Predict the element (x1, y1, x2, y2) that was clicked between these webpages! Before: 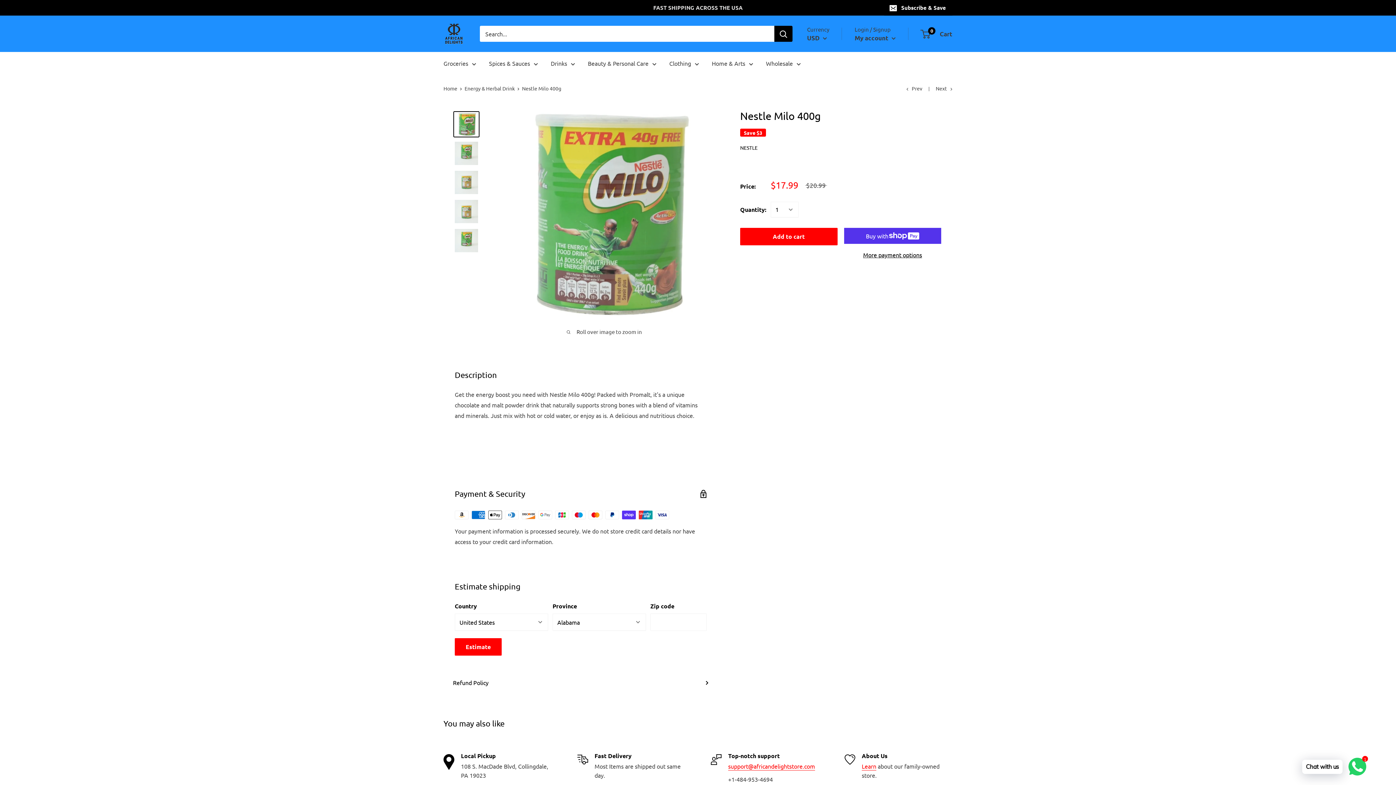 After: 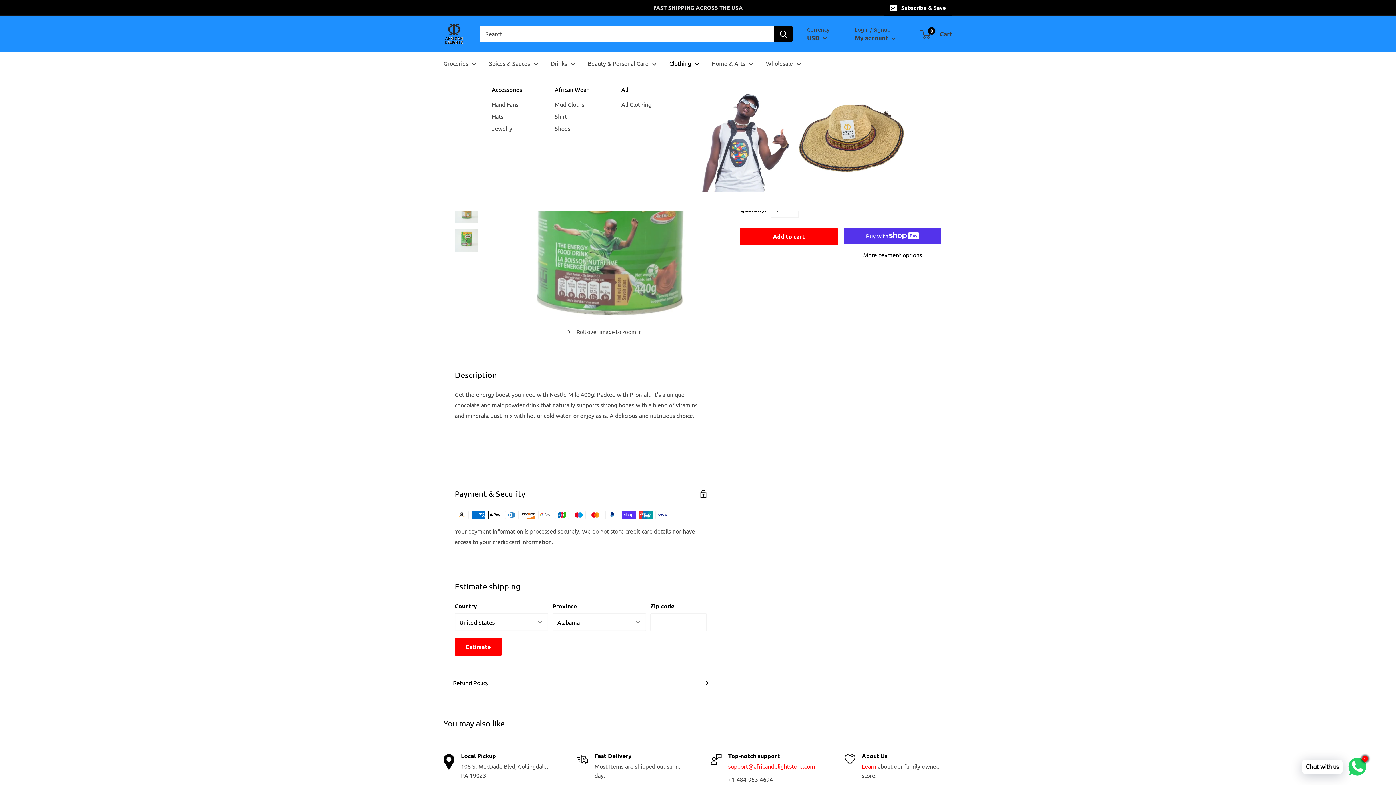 Action: label: Clothing bbox: (669, 58, 699, 68)